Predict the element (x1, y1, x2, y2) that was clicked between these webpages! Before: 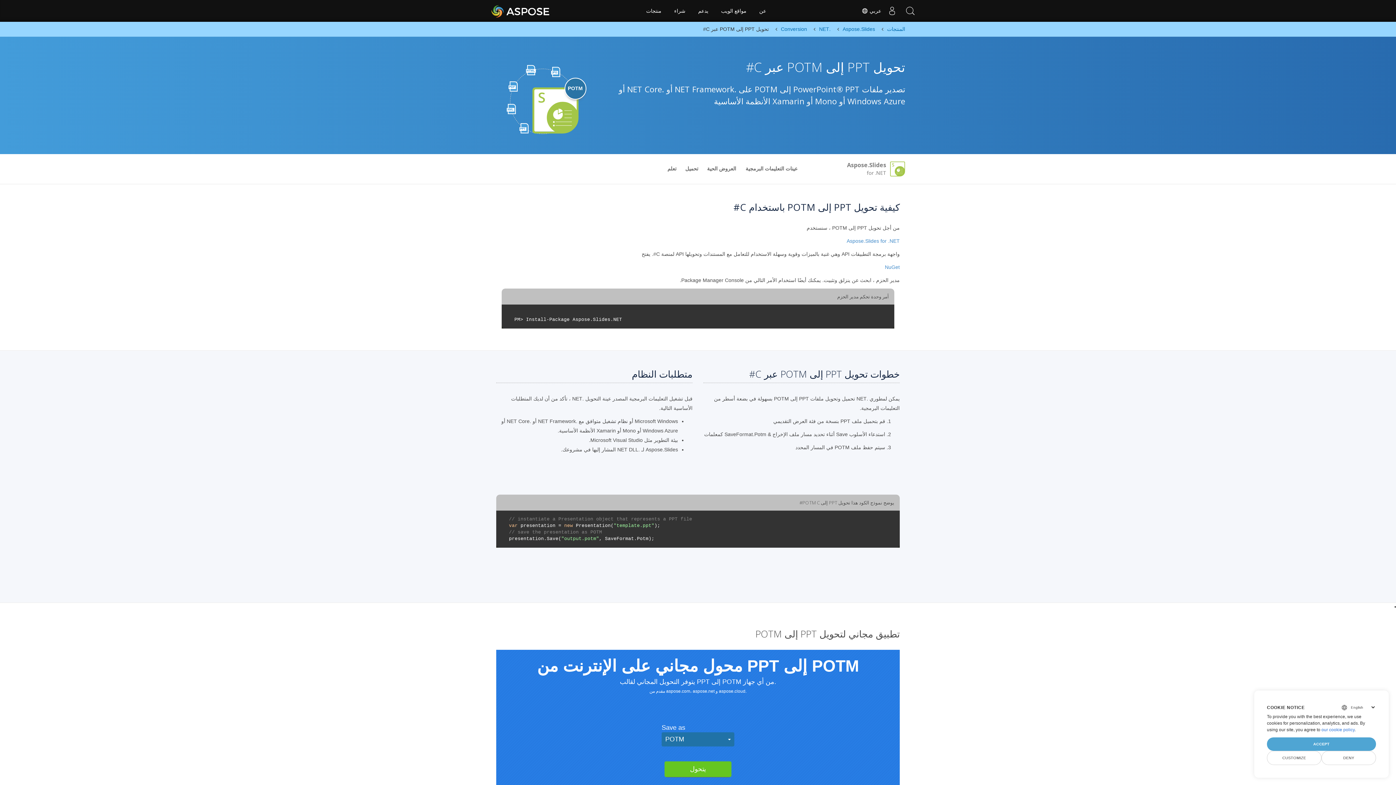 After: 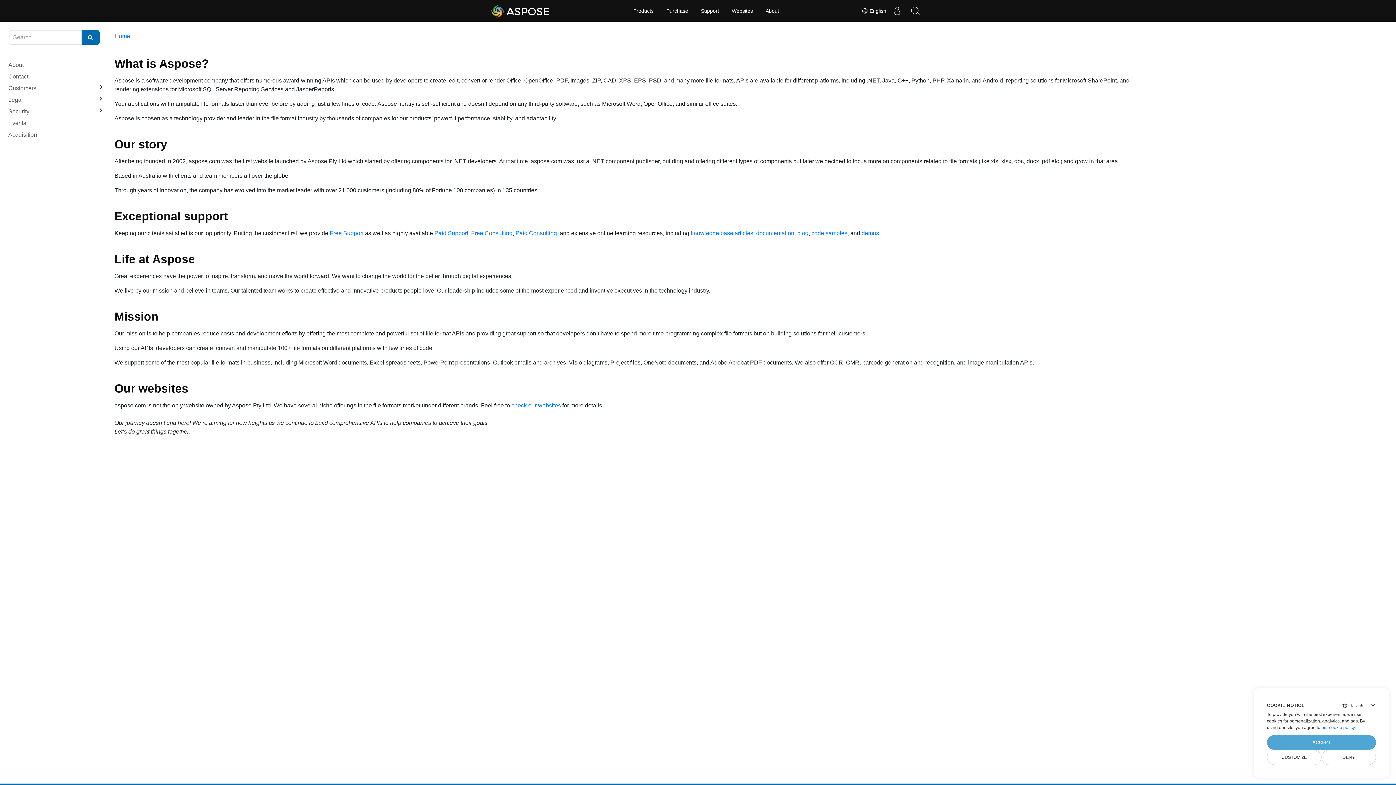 Action: bbox: (754, 0, 771, 21) label: عن